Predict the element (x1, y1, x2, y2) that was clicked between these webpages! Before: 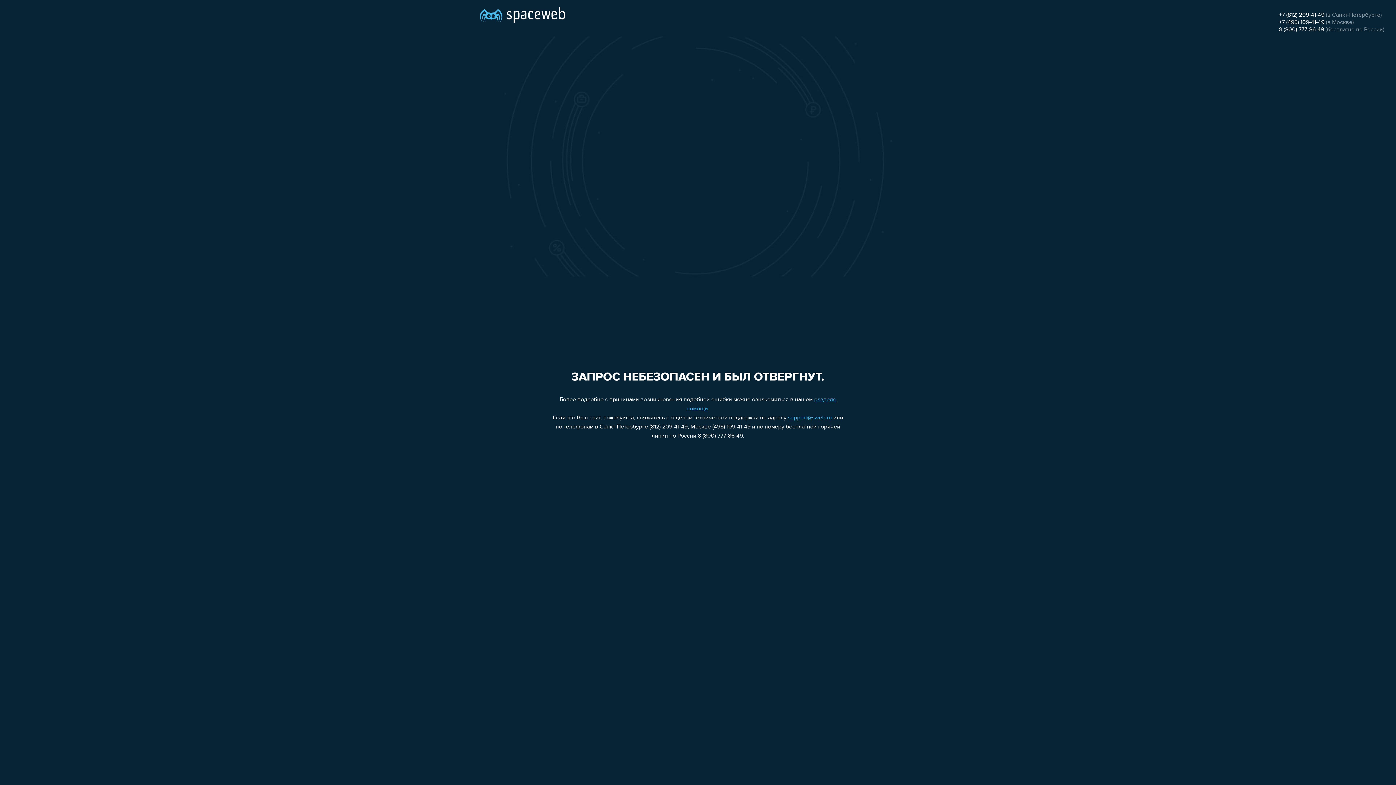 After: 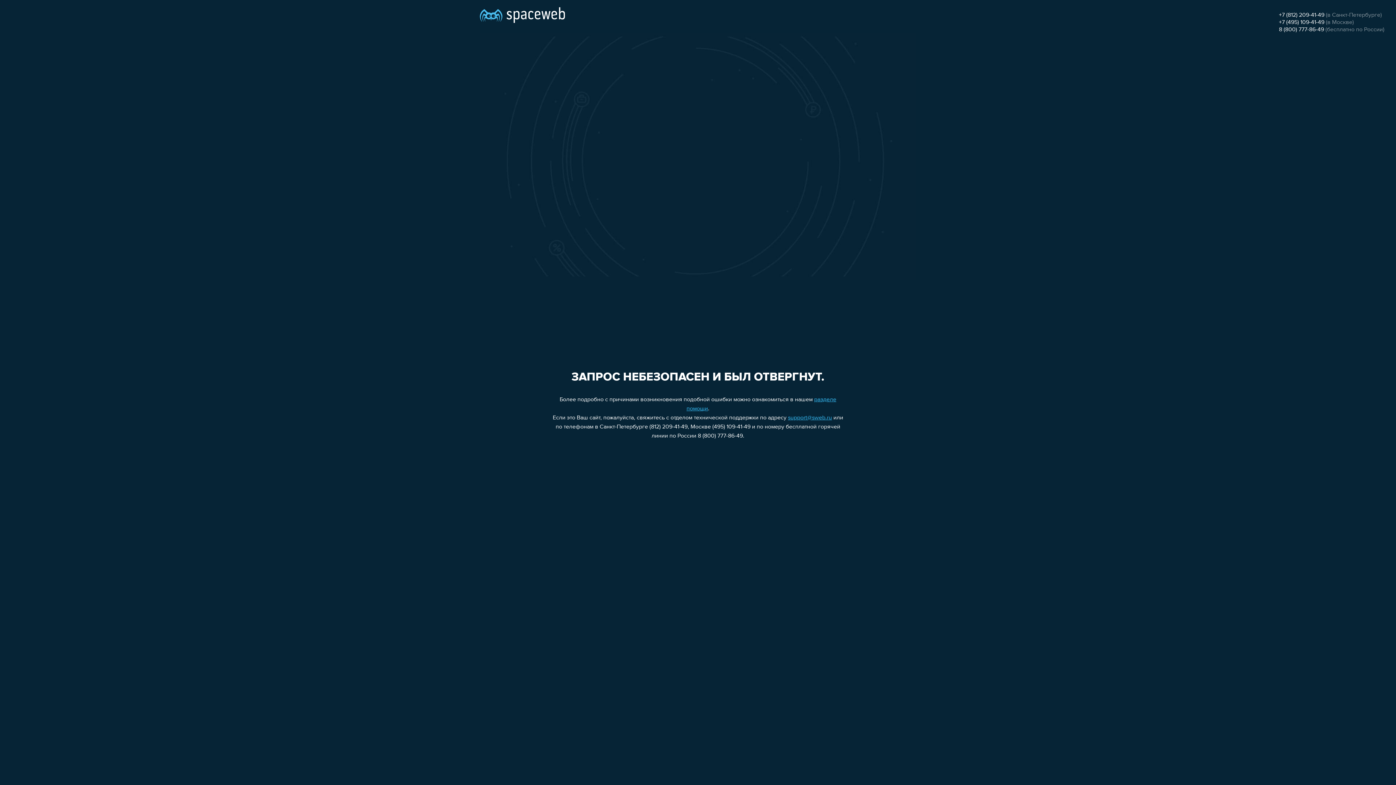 Action: bbox: (1279, 26, 1324, 32) label: 8 (800) 777-86-49